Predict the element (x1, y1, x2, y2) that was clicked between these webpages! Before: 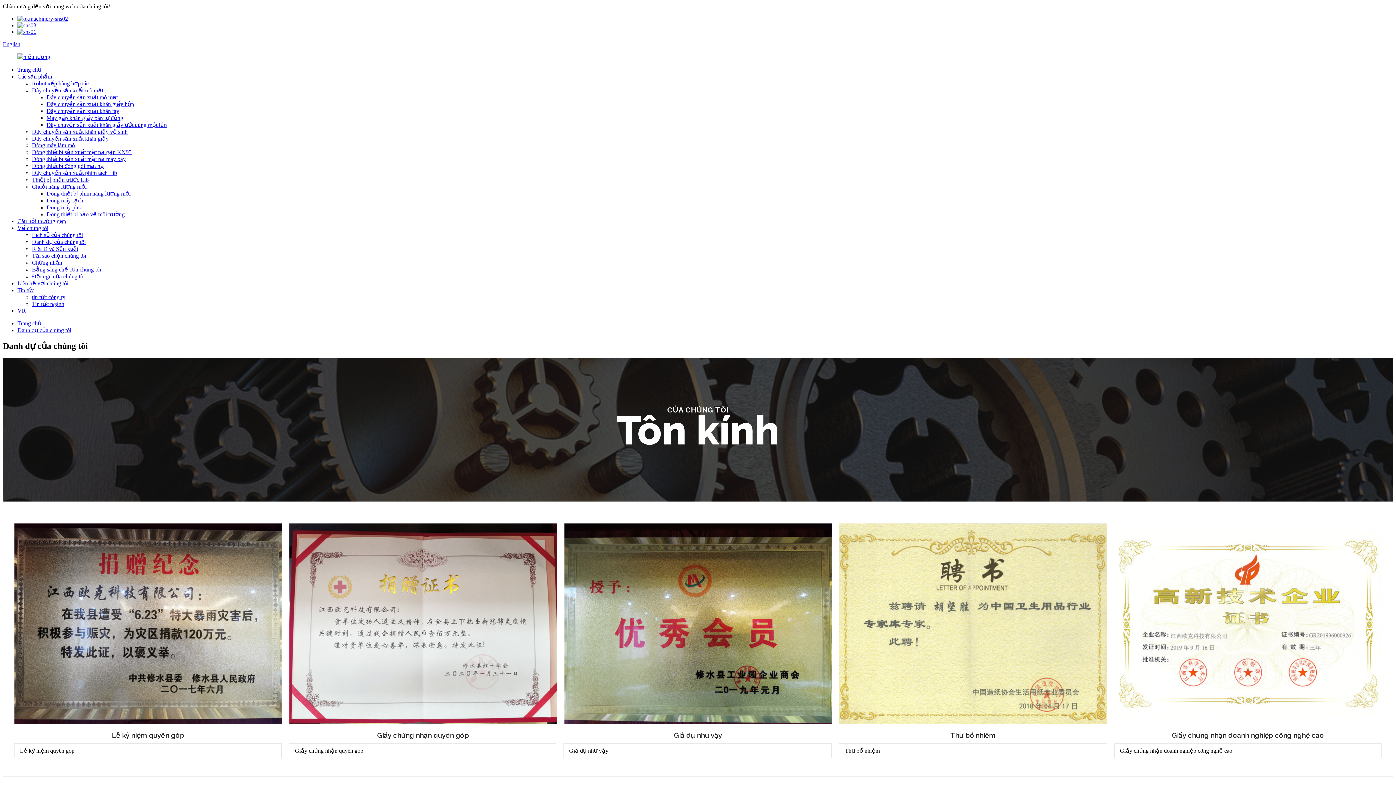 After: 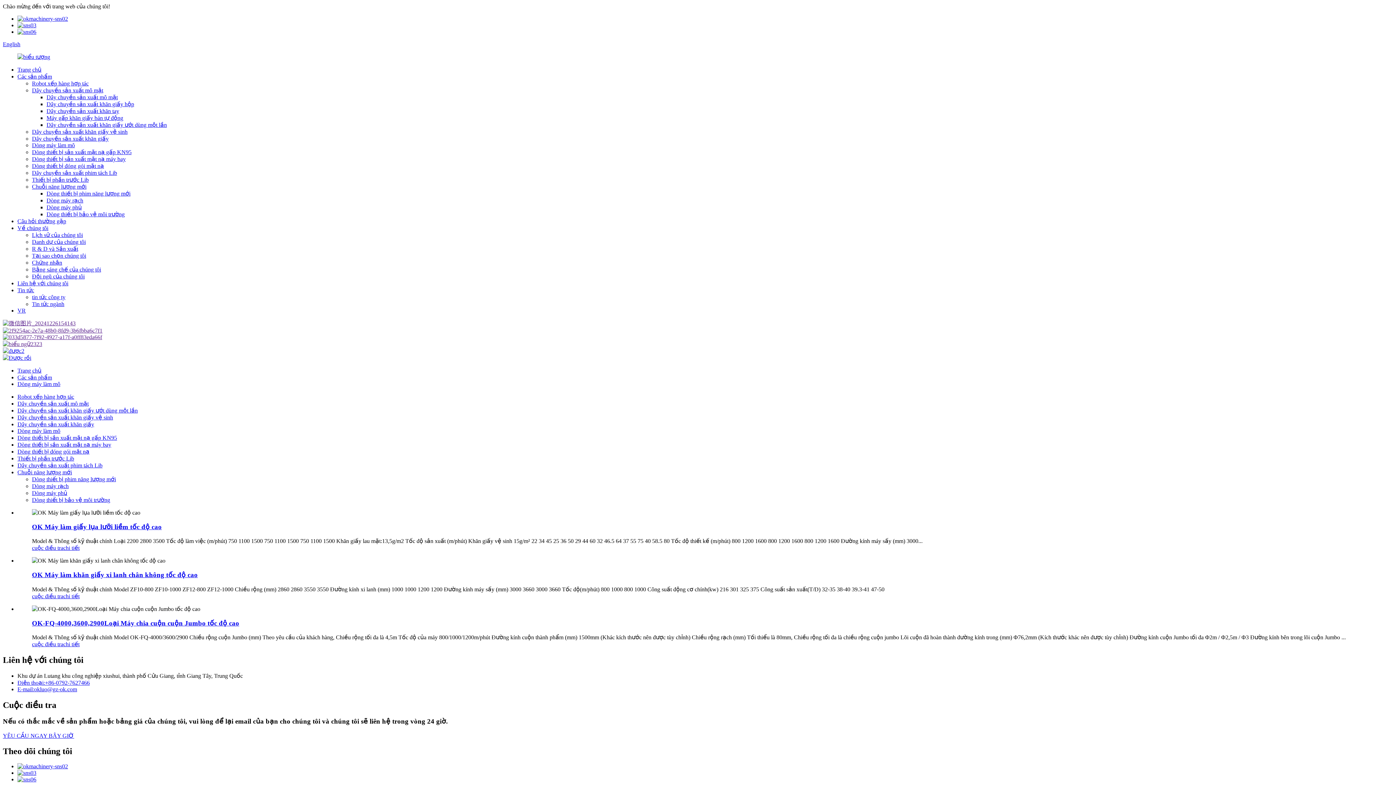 Action: bbox: (32, 142, 74, 148) label: Dòng máy làm mô